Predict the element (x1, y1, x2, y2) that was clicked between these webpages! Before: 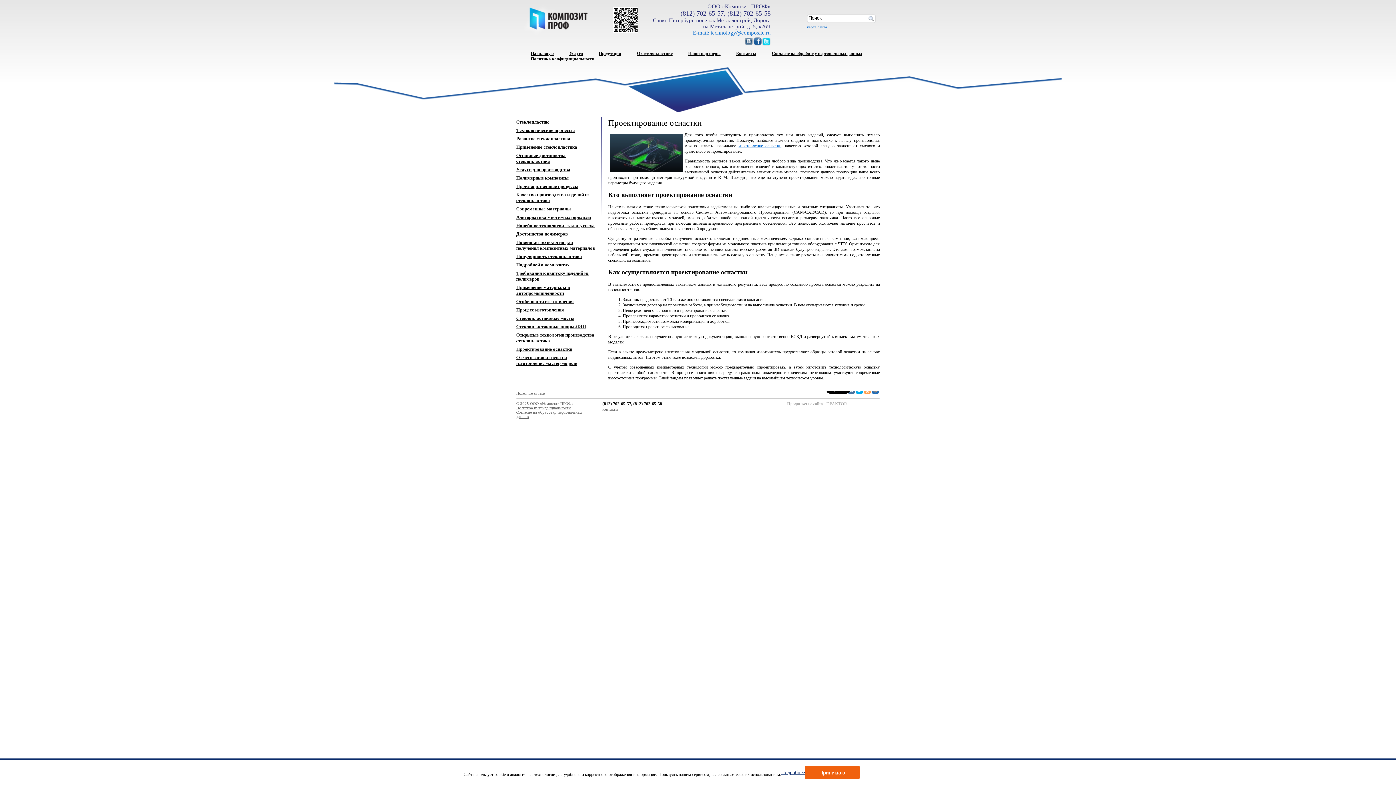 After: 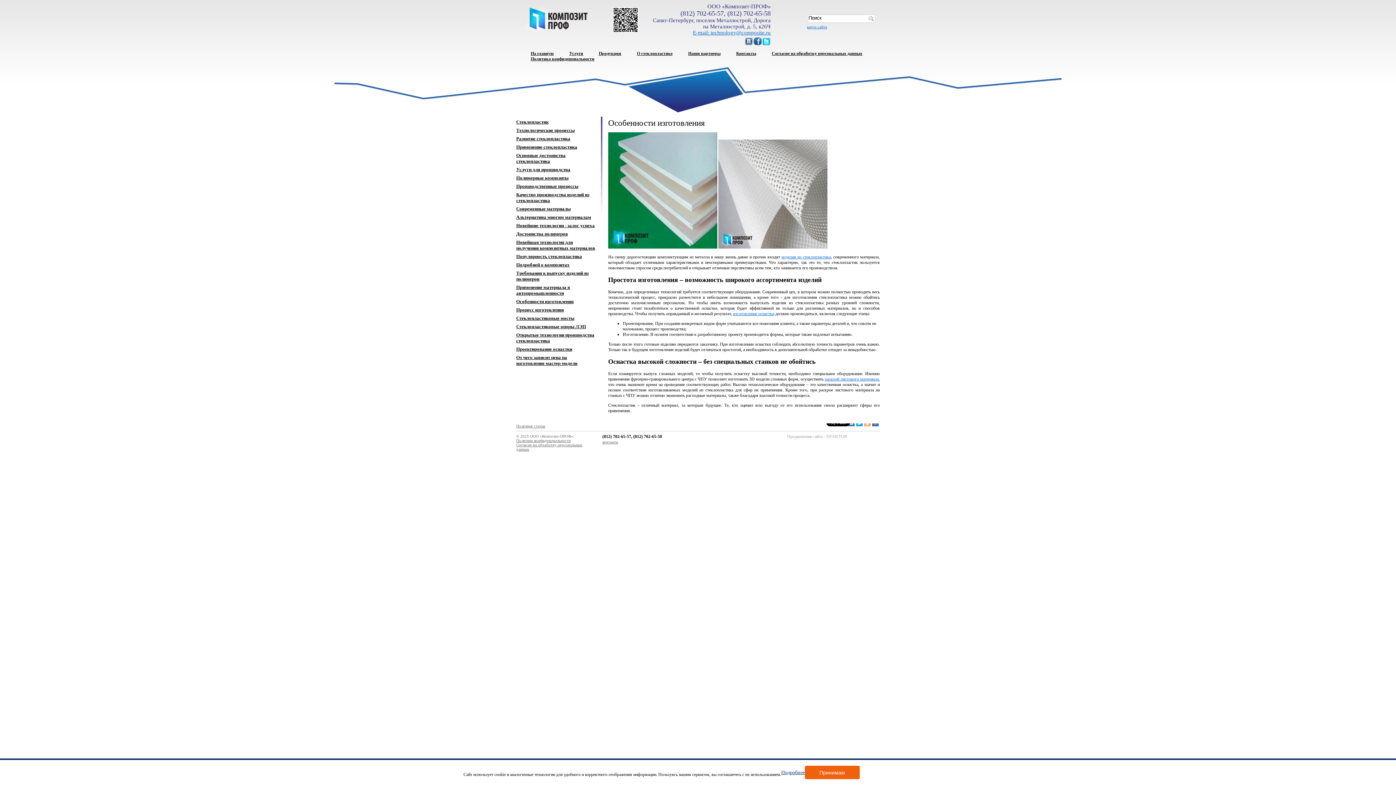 Action: bbox: (516, 298, 595, 304) label: Особенности изготовления